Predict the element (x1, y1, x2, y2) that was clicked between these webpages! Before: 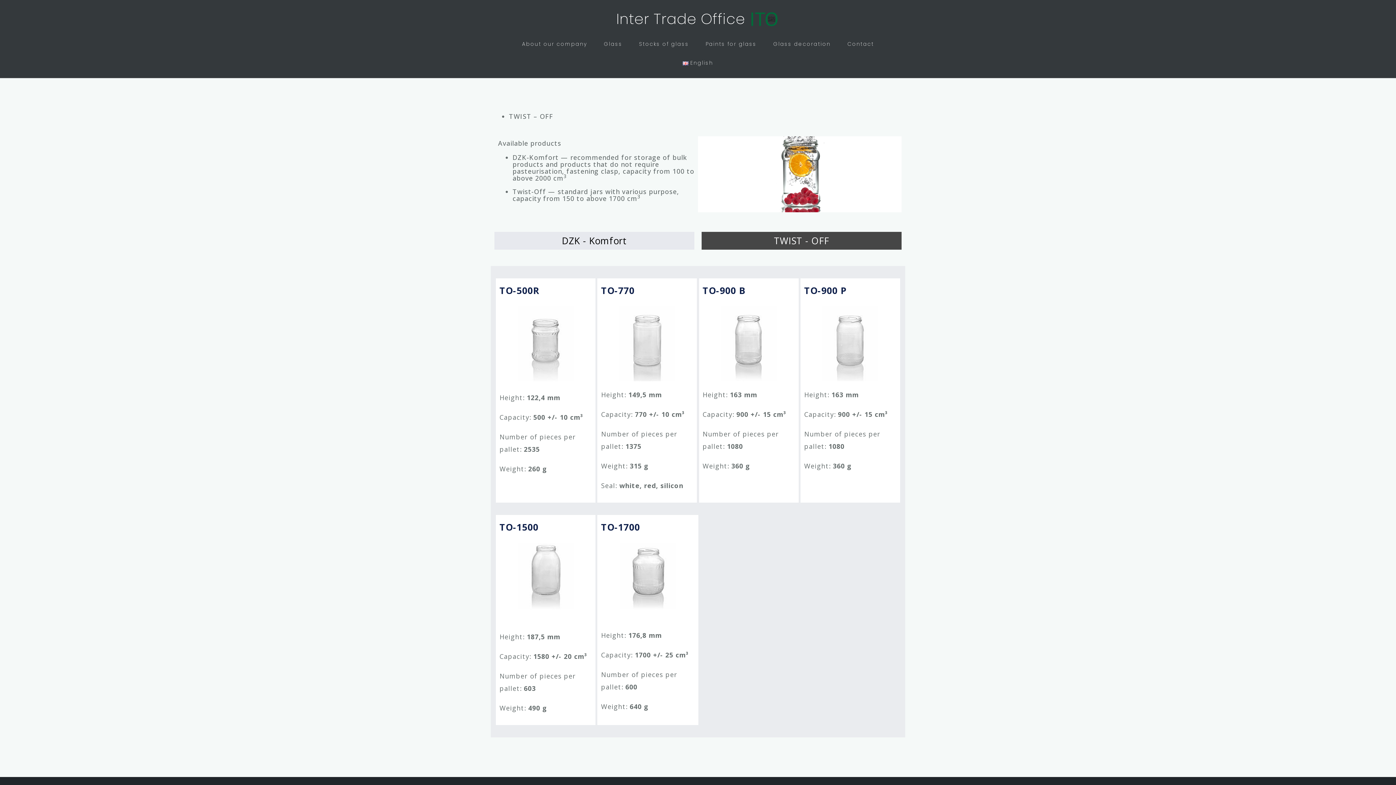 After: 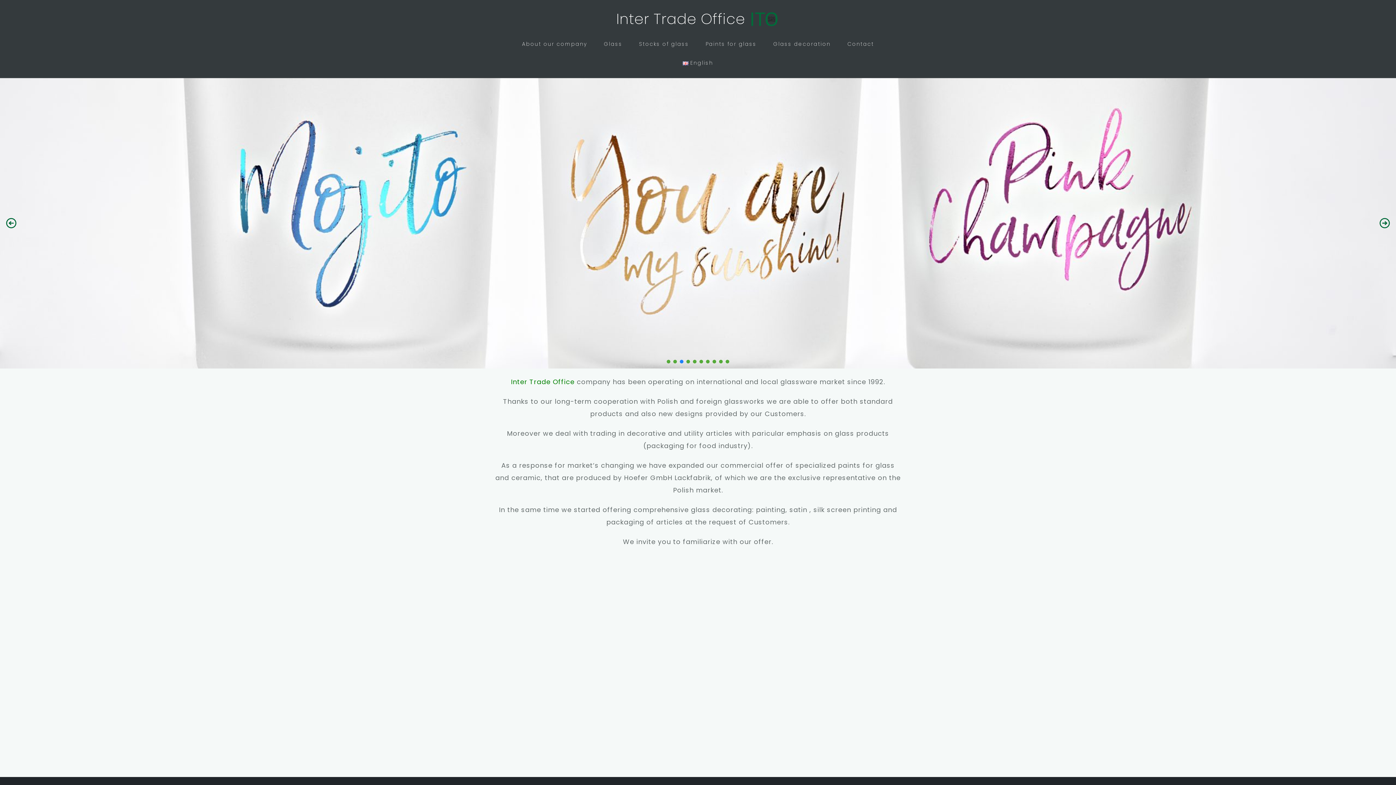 Action: label: About our company bbox: (522, 38, 587, 49)